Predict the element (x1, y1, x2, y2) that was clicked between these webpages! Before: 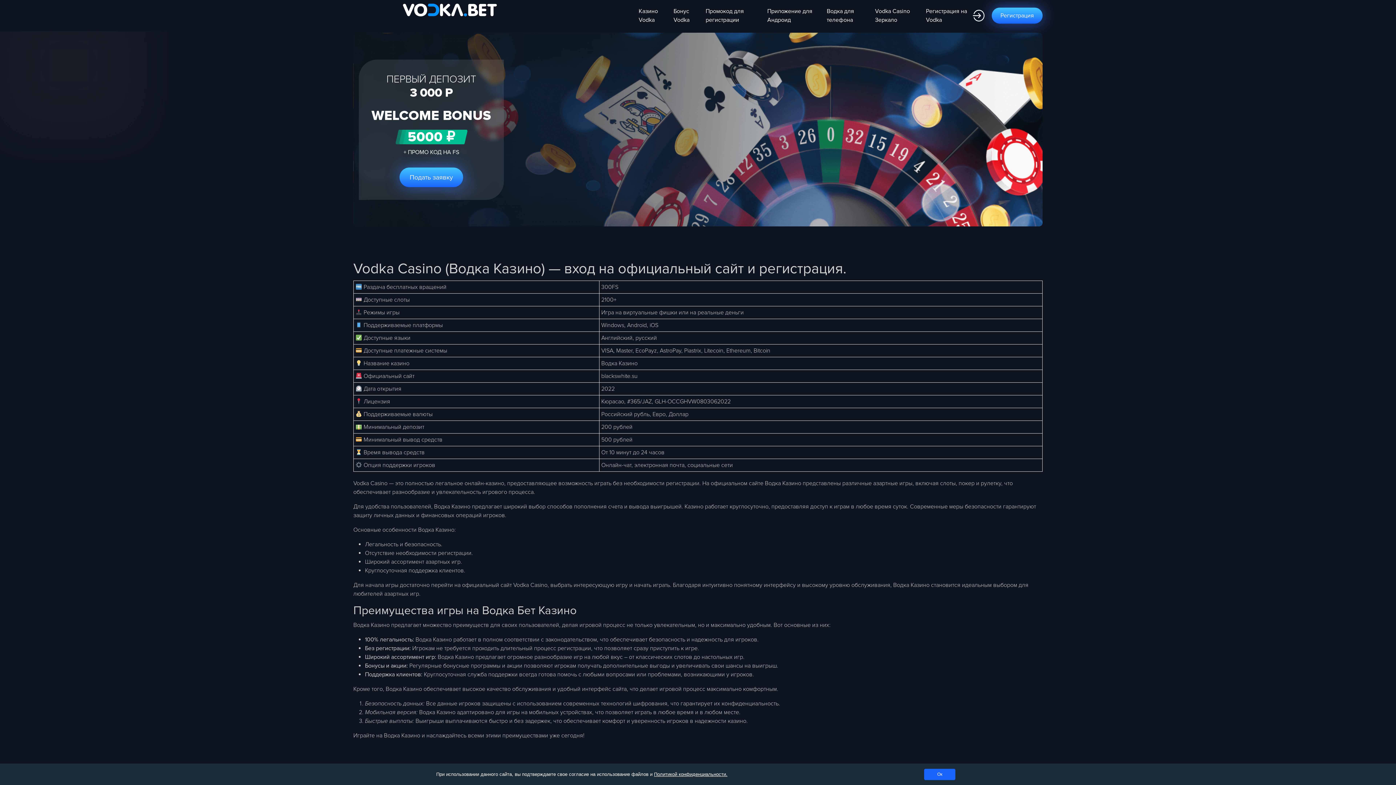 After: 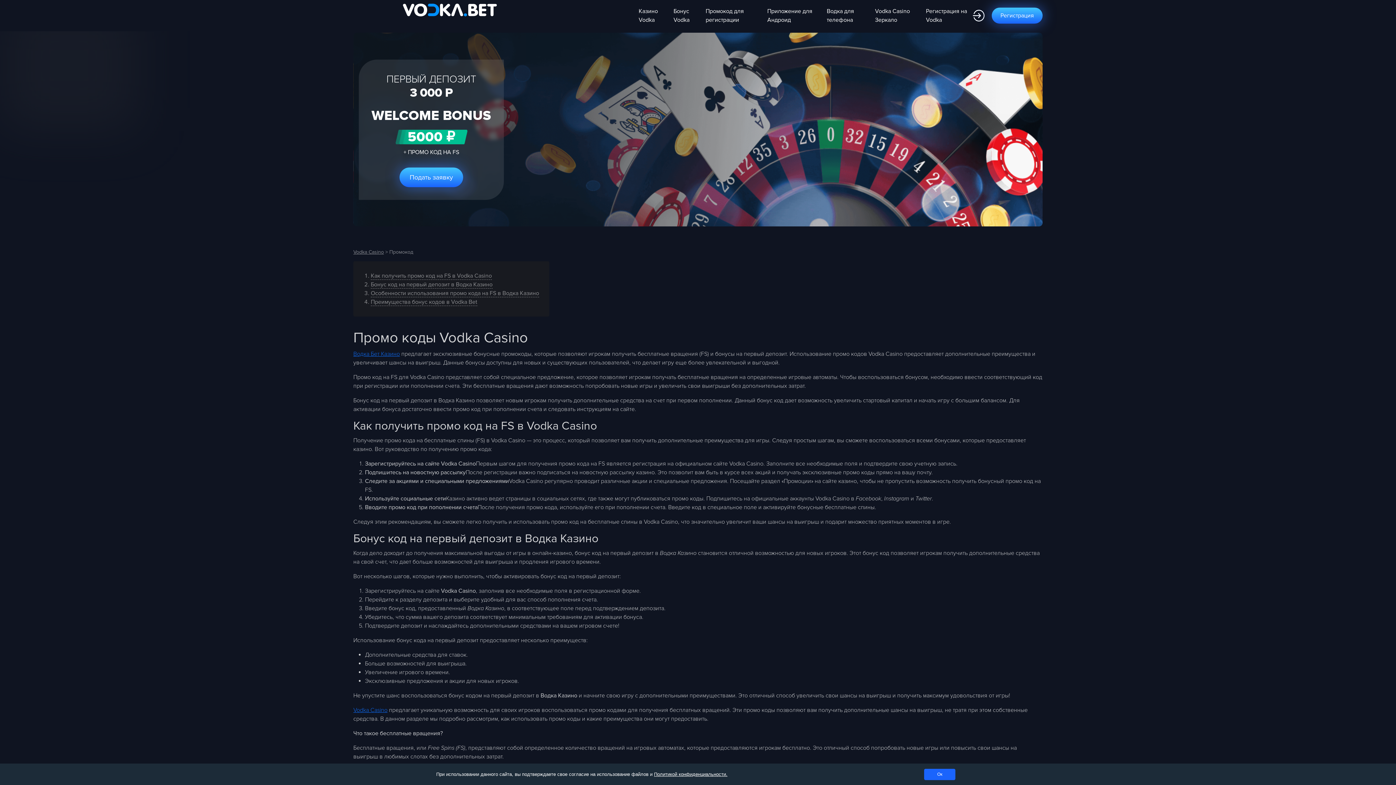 Action: label: Промокод для регистрации bbox: (701, 3, 761, 27)